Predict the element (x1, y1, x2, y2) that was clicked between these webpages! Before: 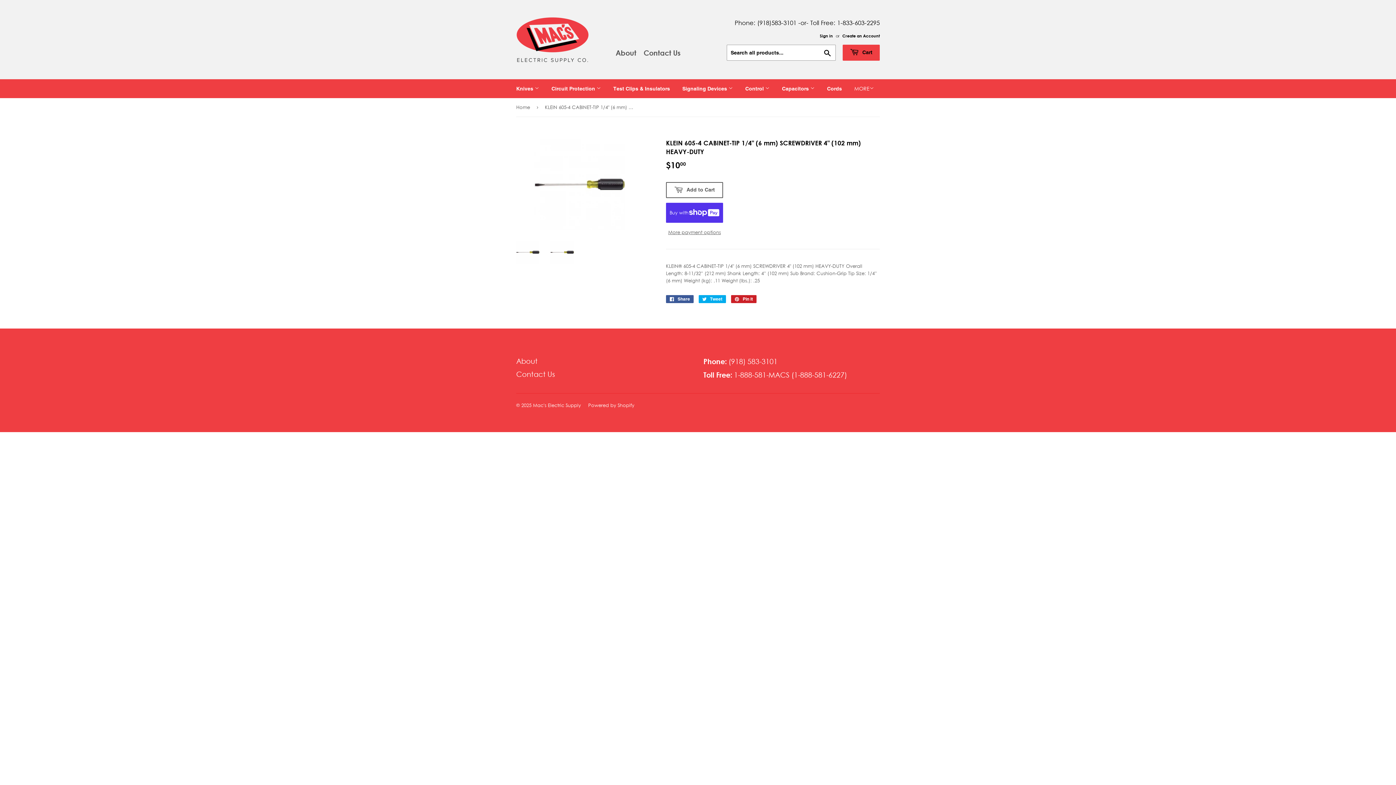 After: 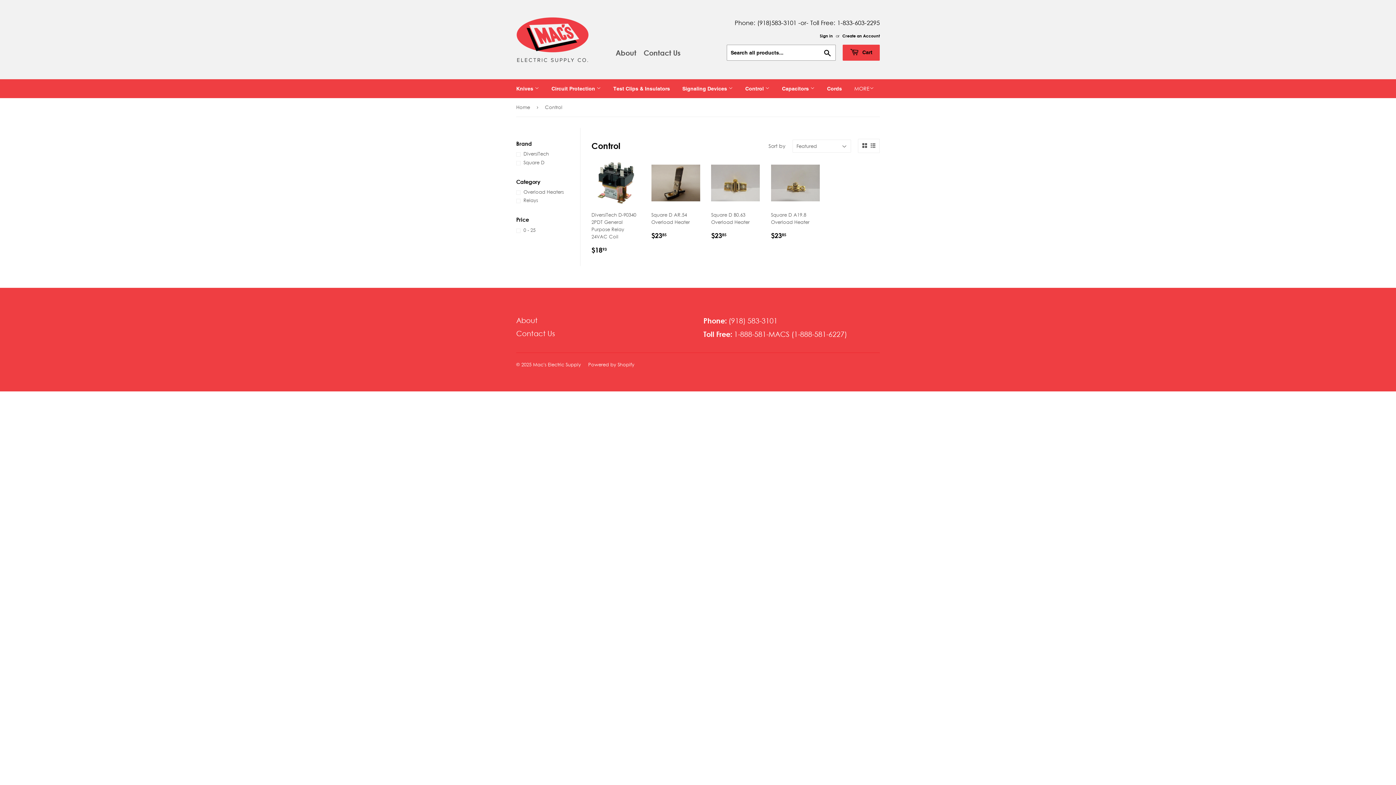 Action: bbox: (740, 79, 775, 98) label: Control 